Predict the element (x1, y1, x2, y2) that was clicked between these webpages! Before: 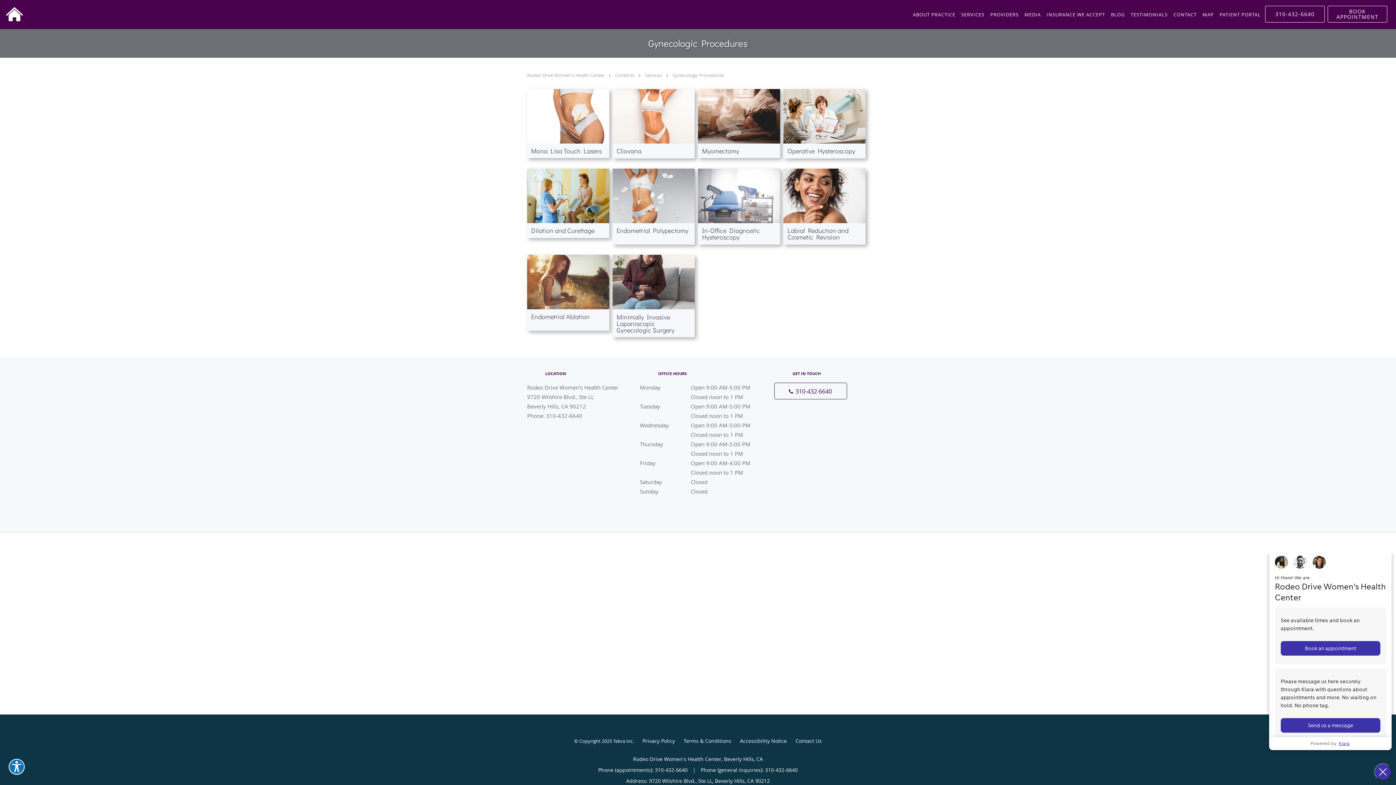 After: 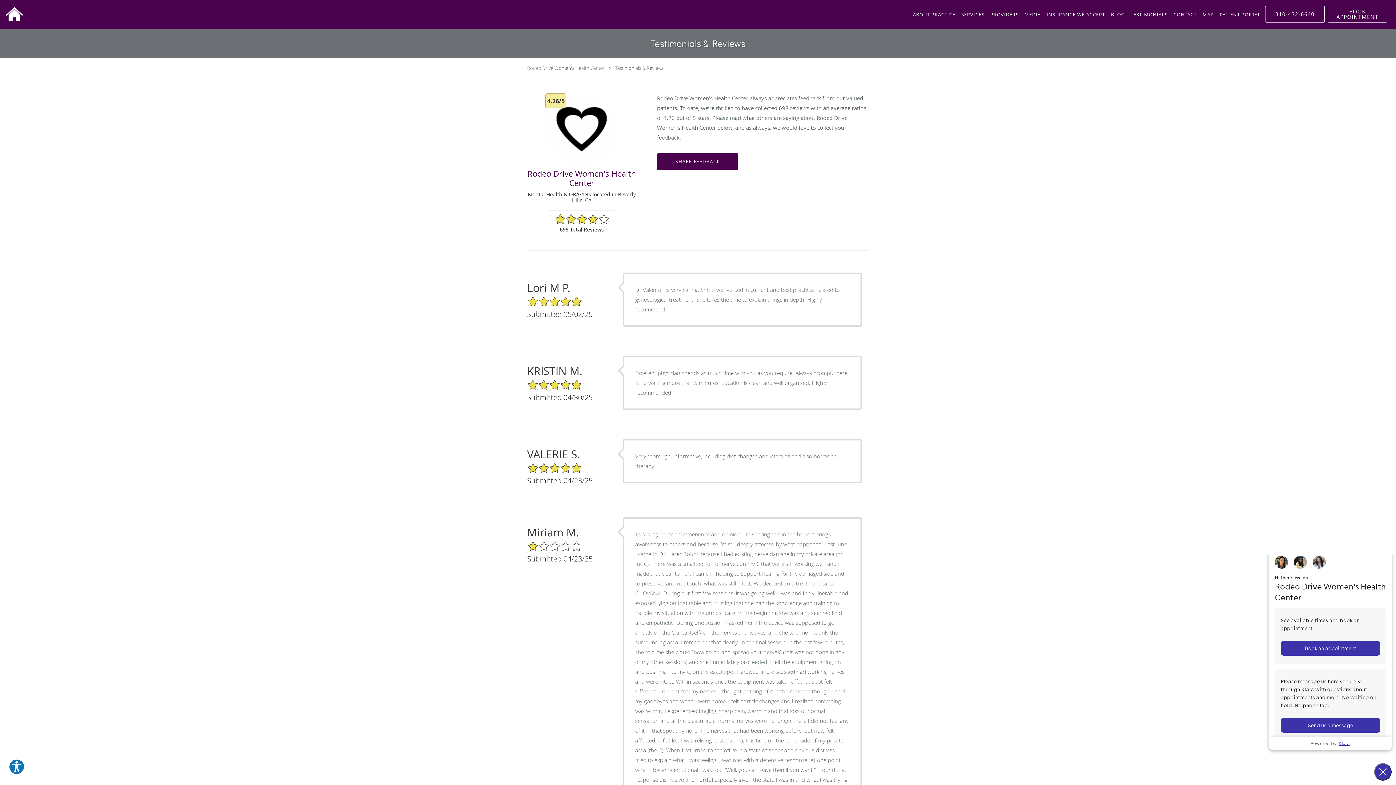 Action: bbox: (1128, 0, 1170, 29) label: TESTIMONIALS